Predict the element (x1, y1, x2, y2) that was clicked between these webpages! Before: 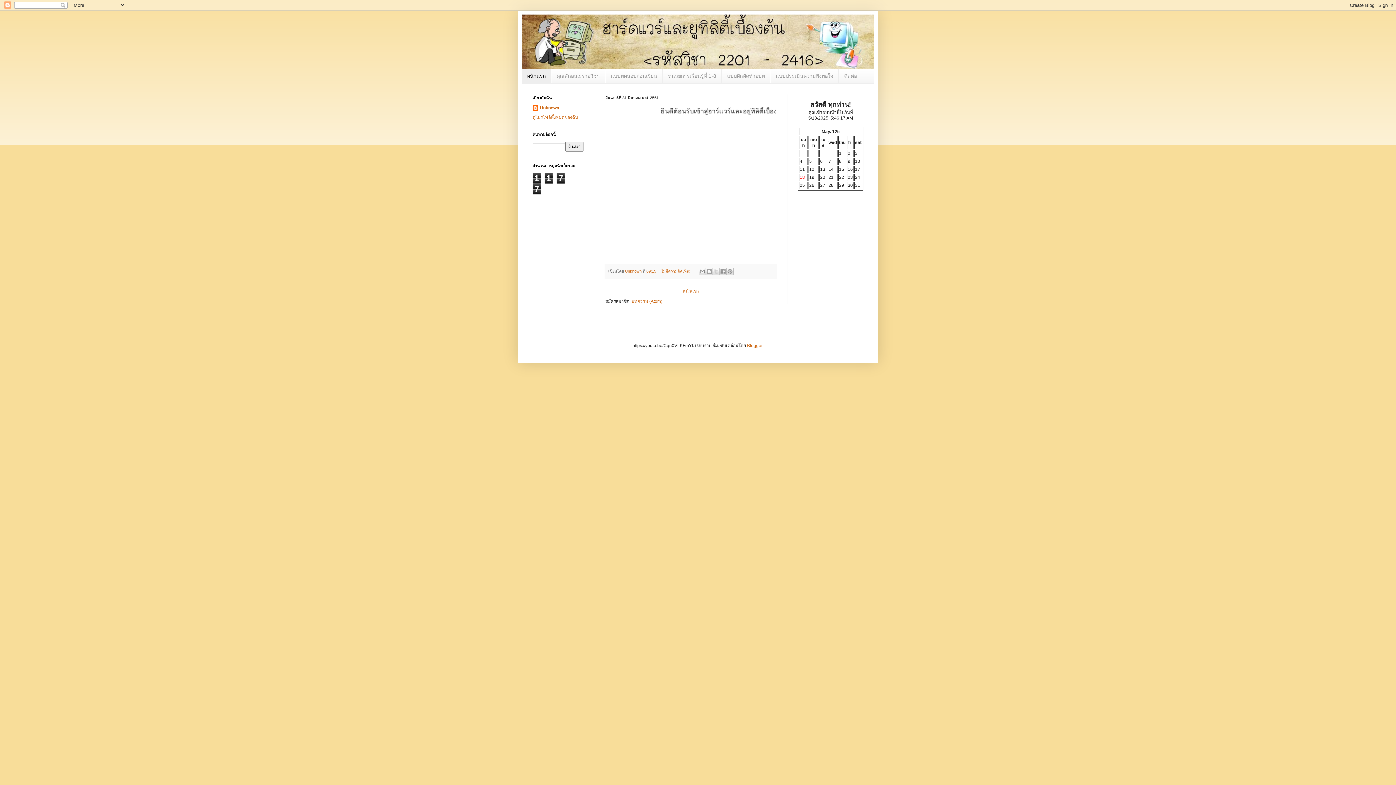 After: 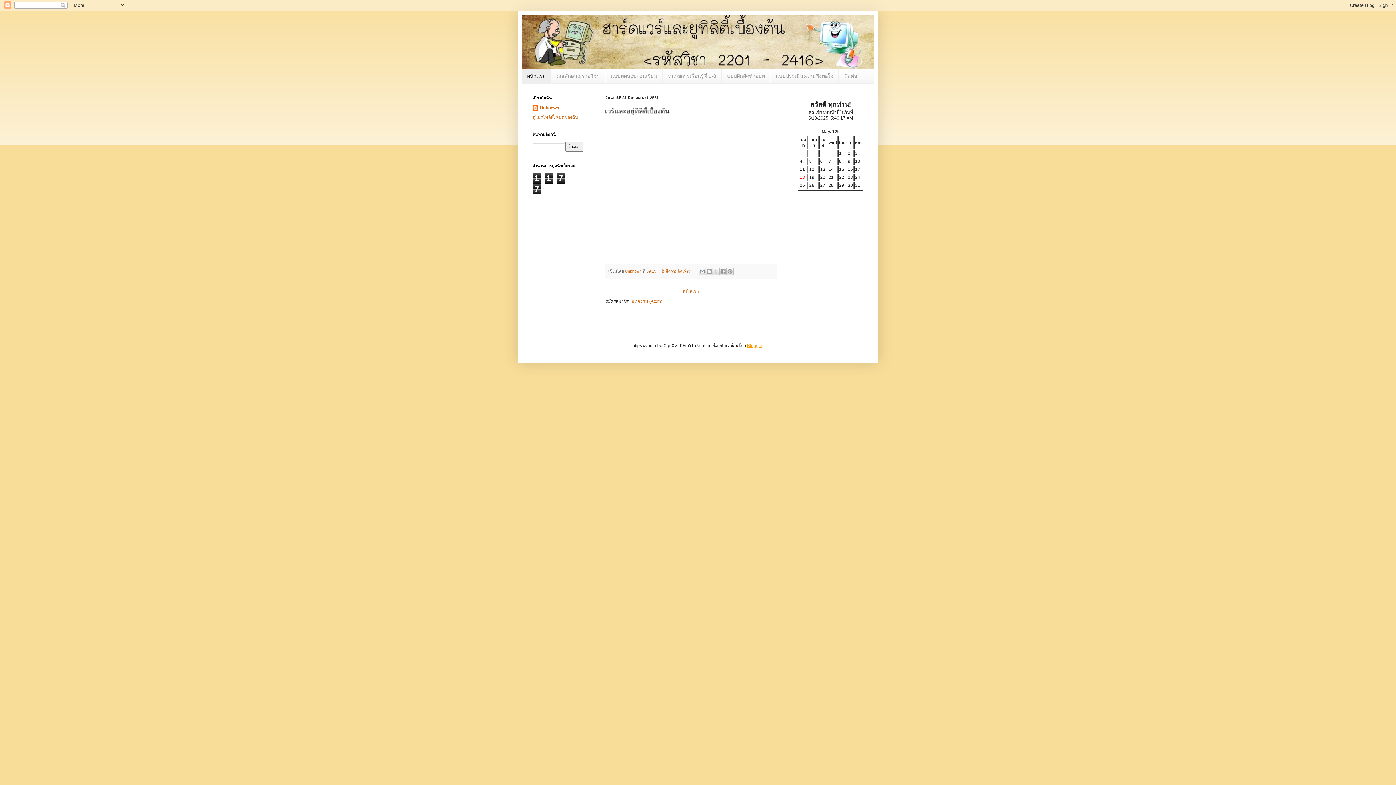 Action: bbox: (747, 343, 762, 348) label: Blogger